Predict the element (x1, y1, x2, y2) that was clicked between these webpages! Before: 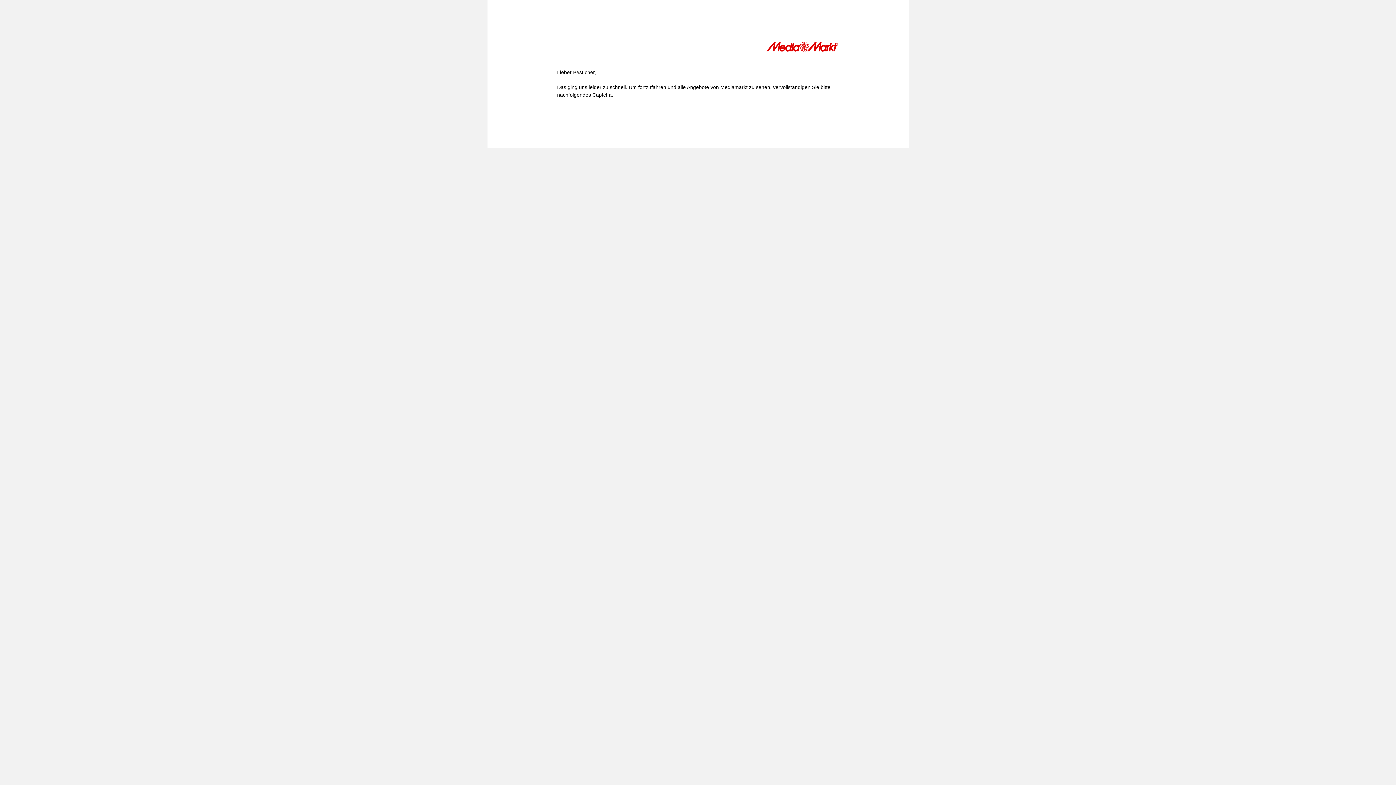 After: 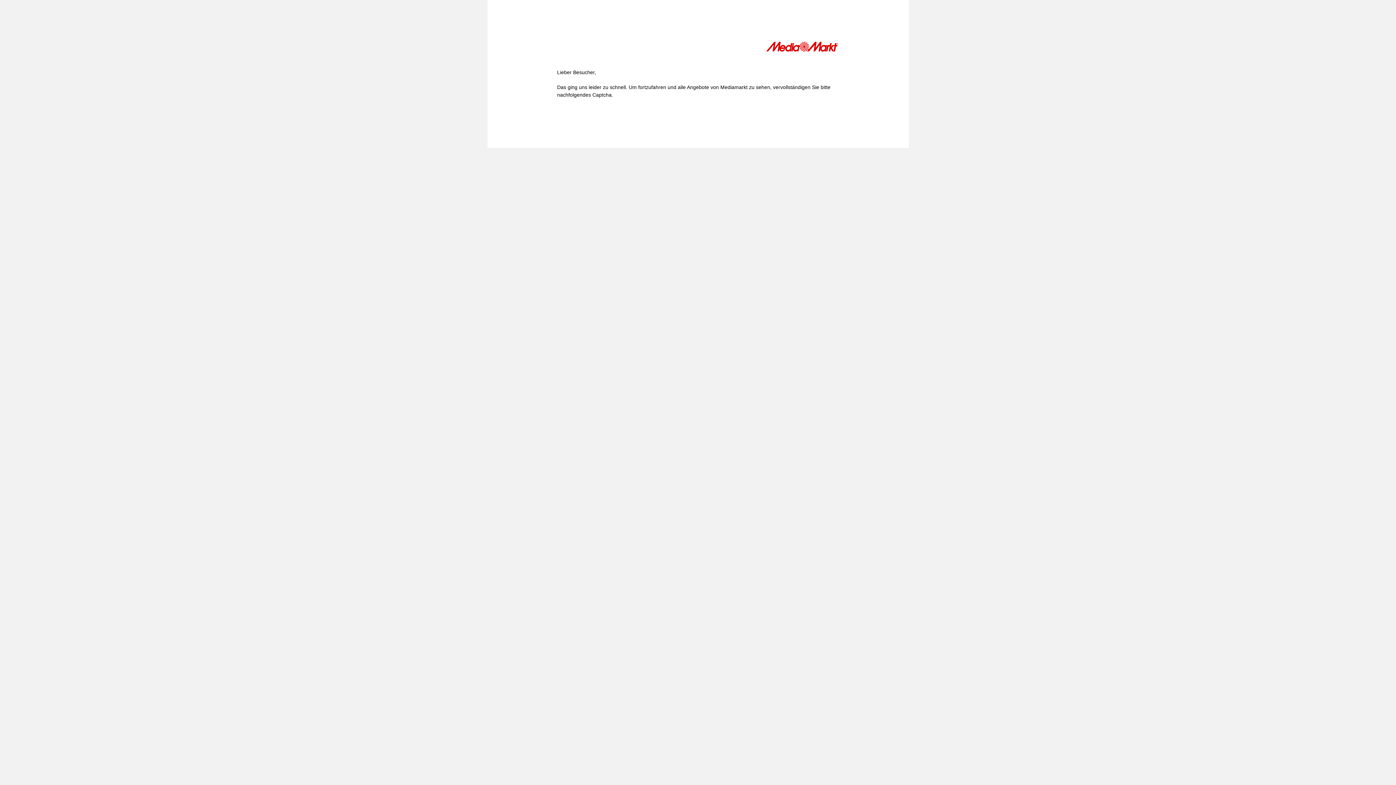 Action: bbox: (766, 41, 839, 54)